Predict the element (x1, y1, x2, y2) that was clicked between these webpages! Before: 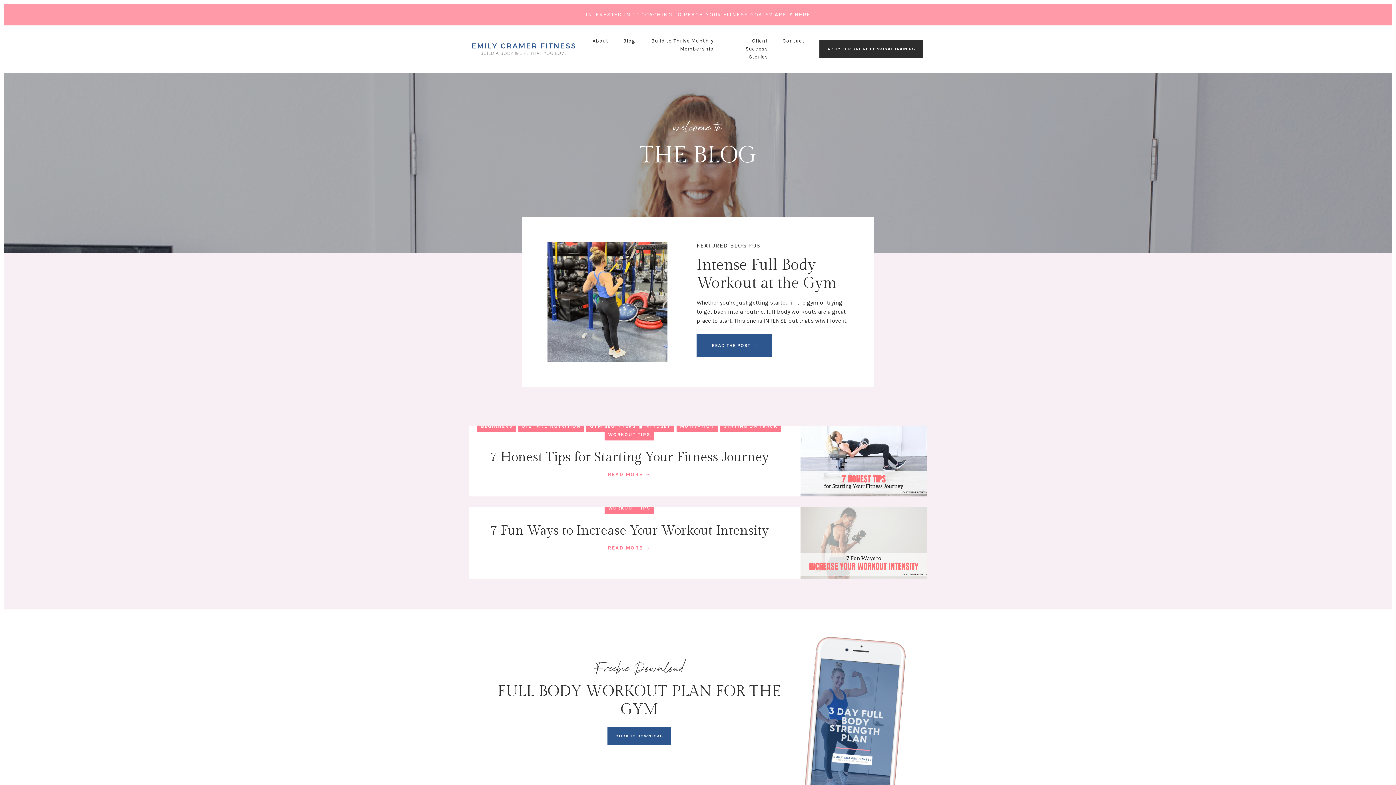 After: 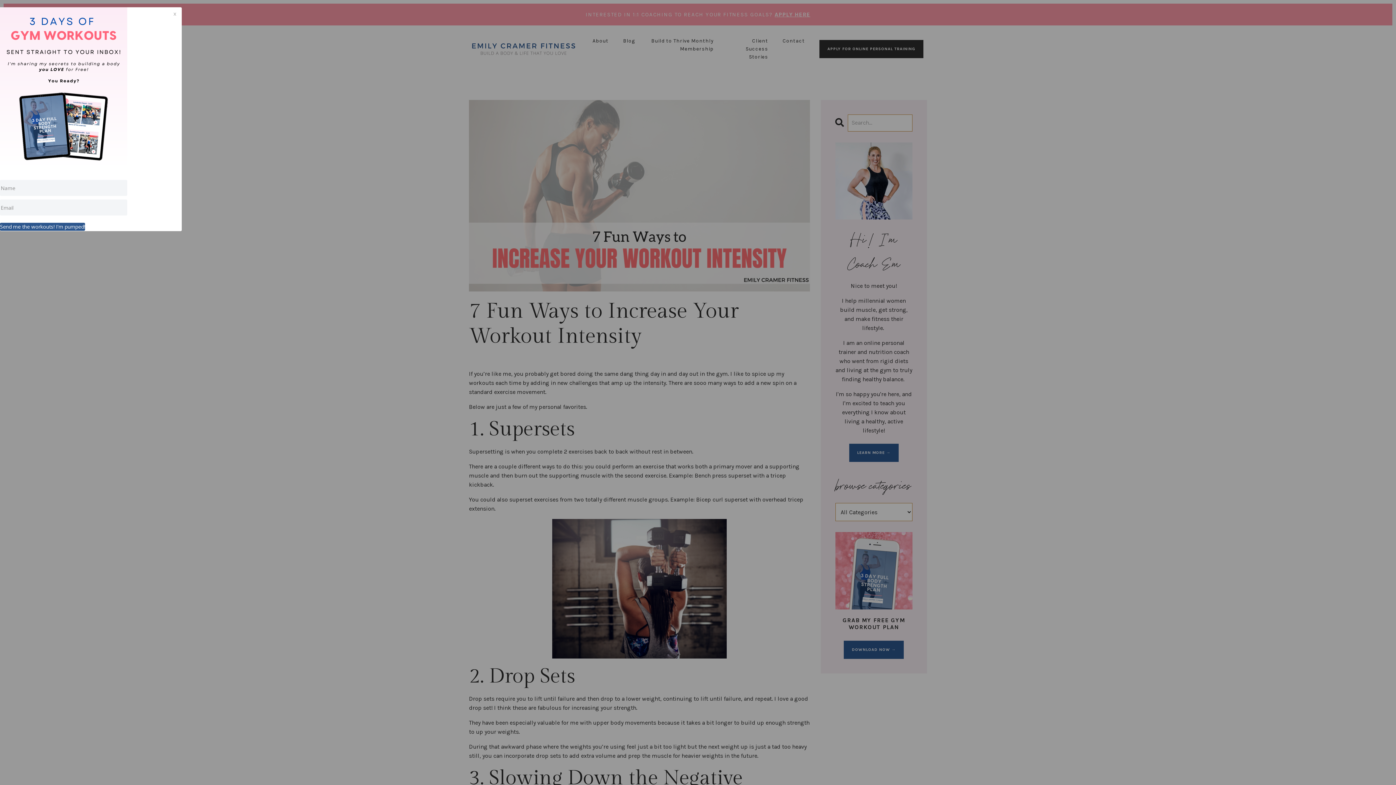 Action: label: 7 Fun Ways to Increase Your Workout Intensity bbox: (476, 523, 782, 539)